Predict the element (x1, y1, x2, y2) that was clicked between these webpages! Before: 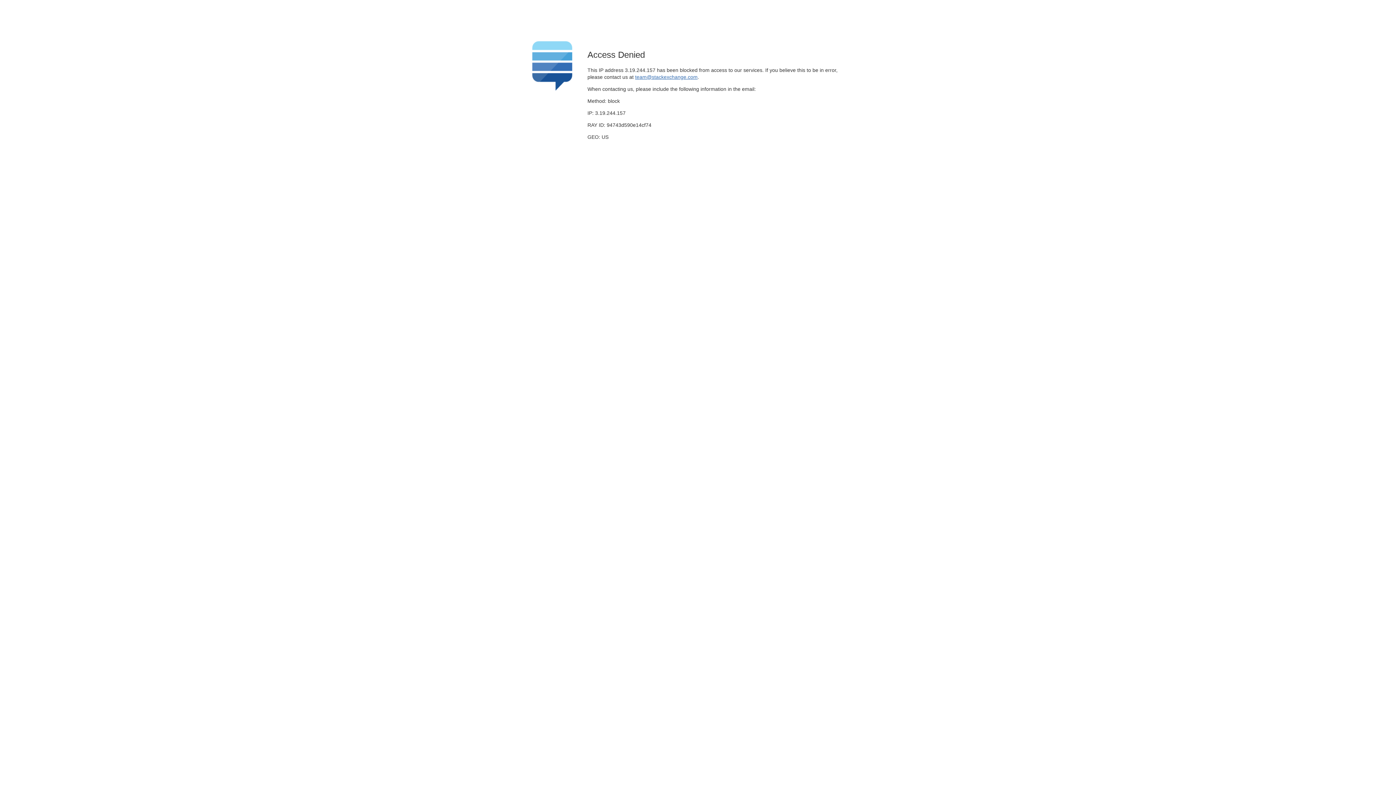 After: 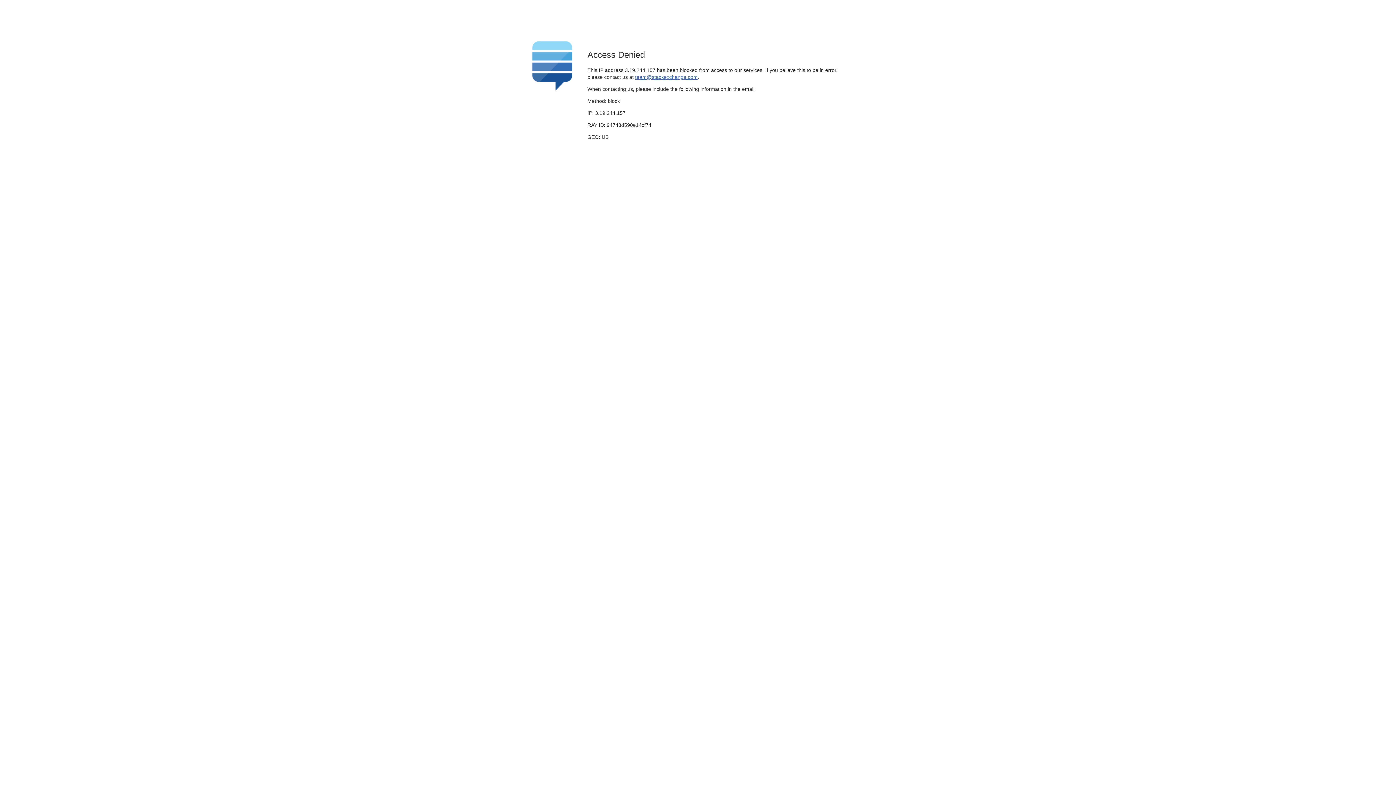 Action: bbox: (635, 74, 697, 79) label: team@stackexchange.com